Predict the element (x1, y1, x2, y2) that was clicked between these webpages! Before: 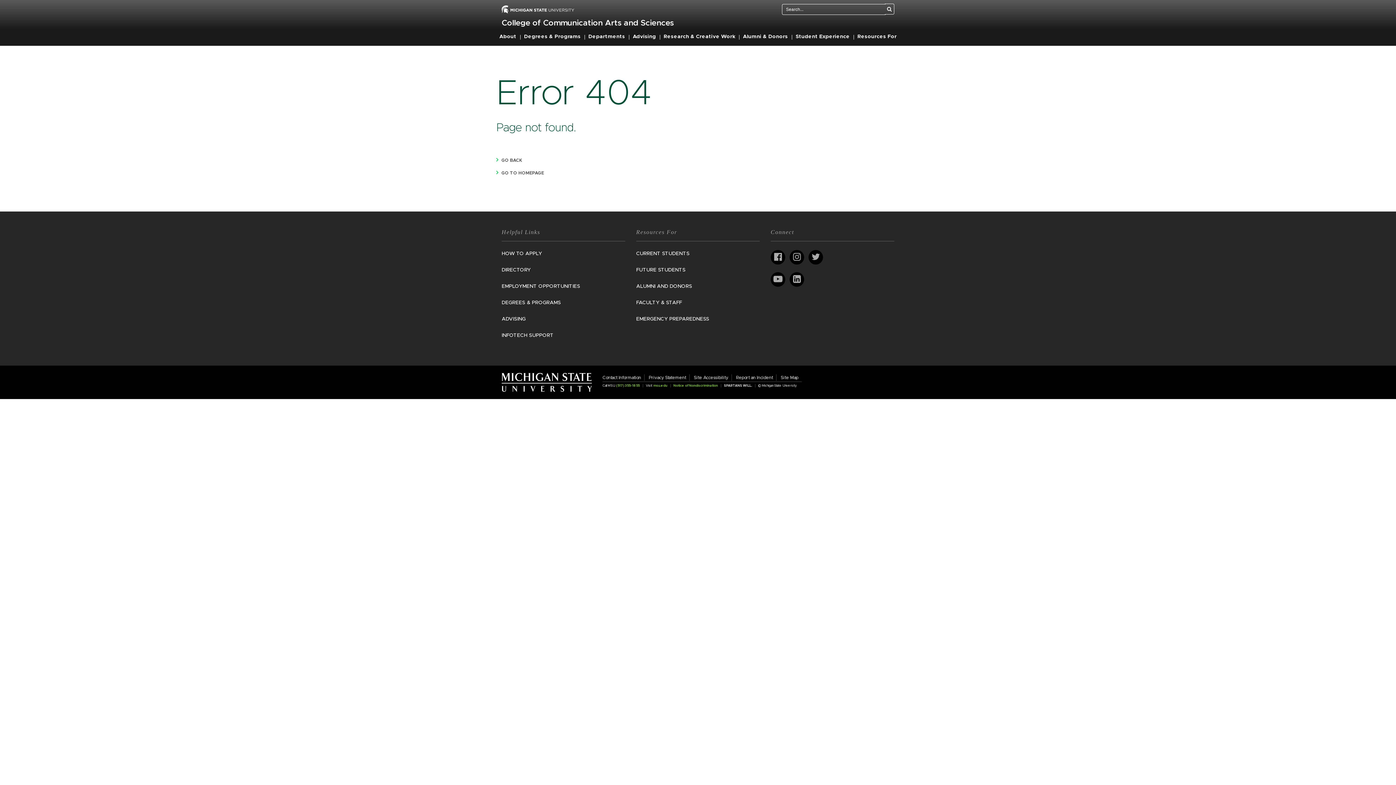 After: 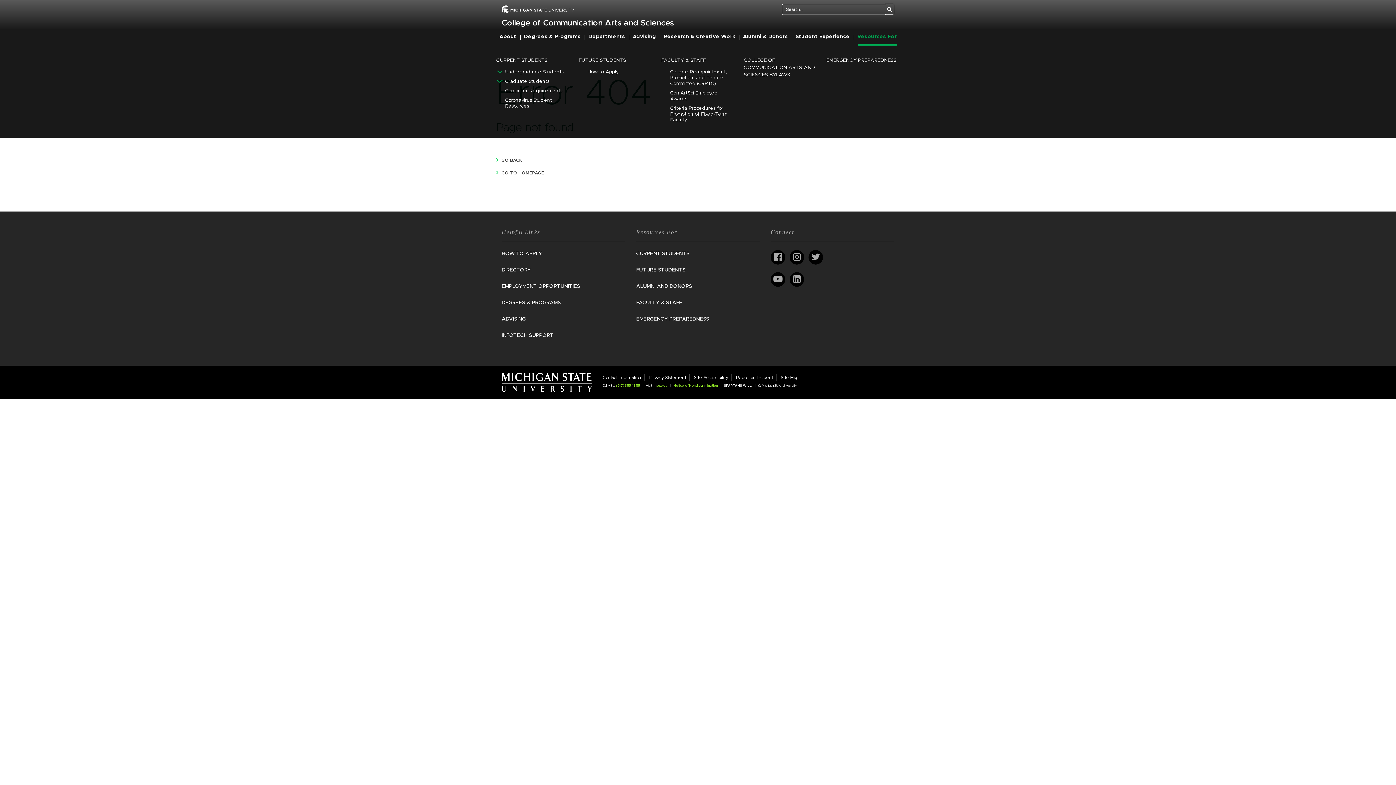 Action: label: Resources For bbox: (857, 29, 896, 45)